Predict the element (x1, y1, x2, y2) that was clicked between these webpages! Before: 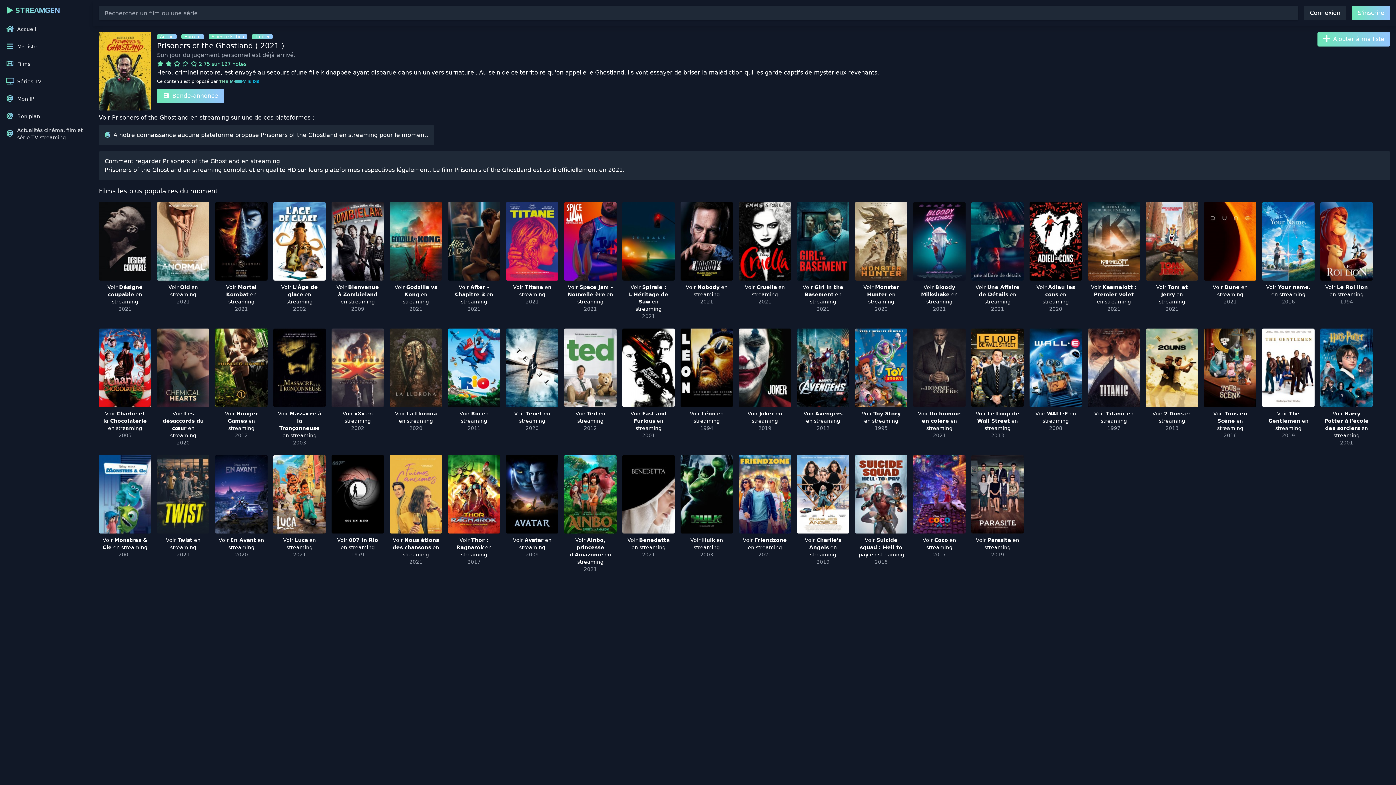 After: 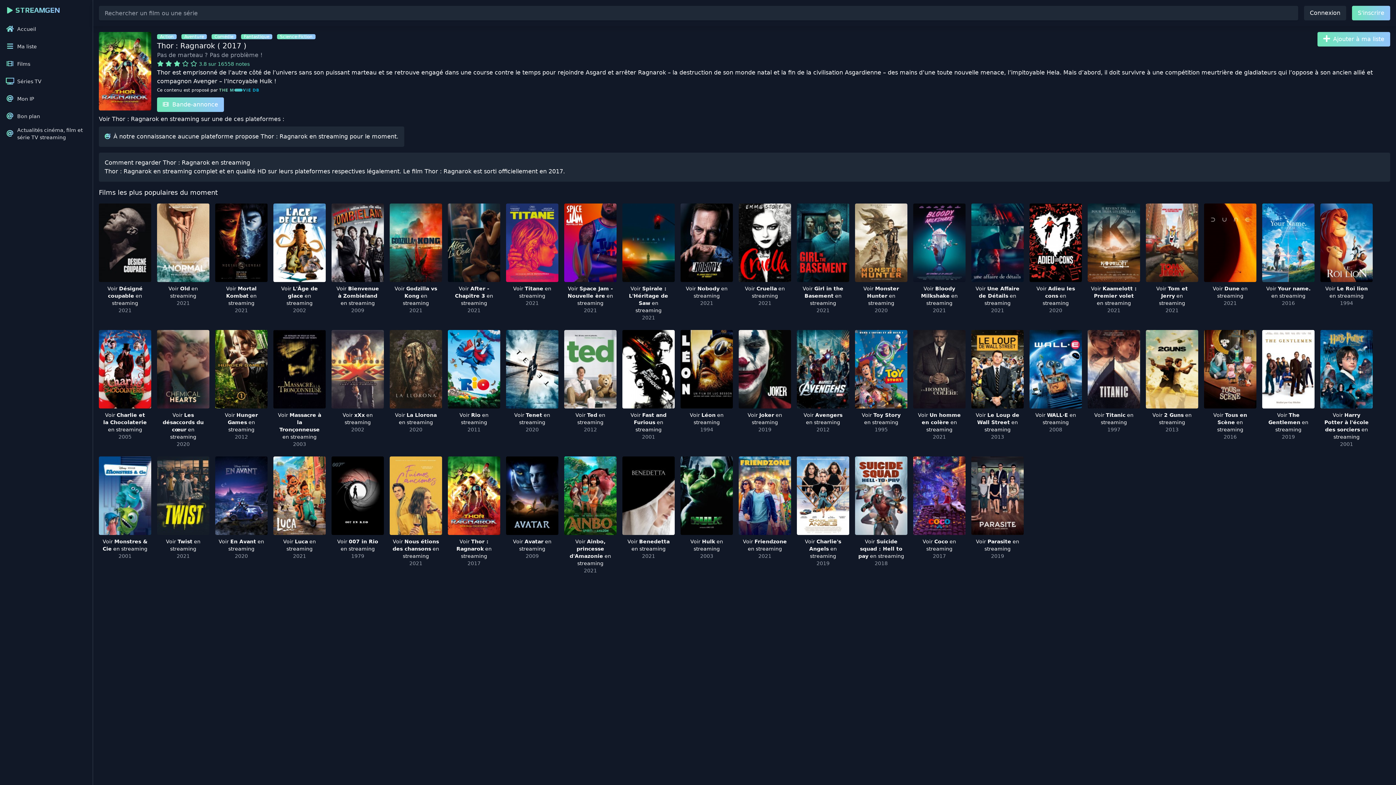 Action: bbox: (448, 455, 500, 576) label: Voir Thor : Ragnarok en streaming
2017